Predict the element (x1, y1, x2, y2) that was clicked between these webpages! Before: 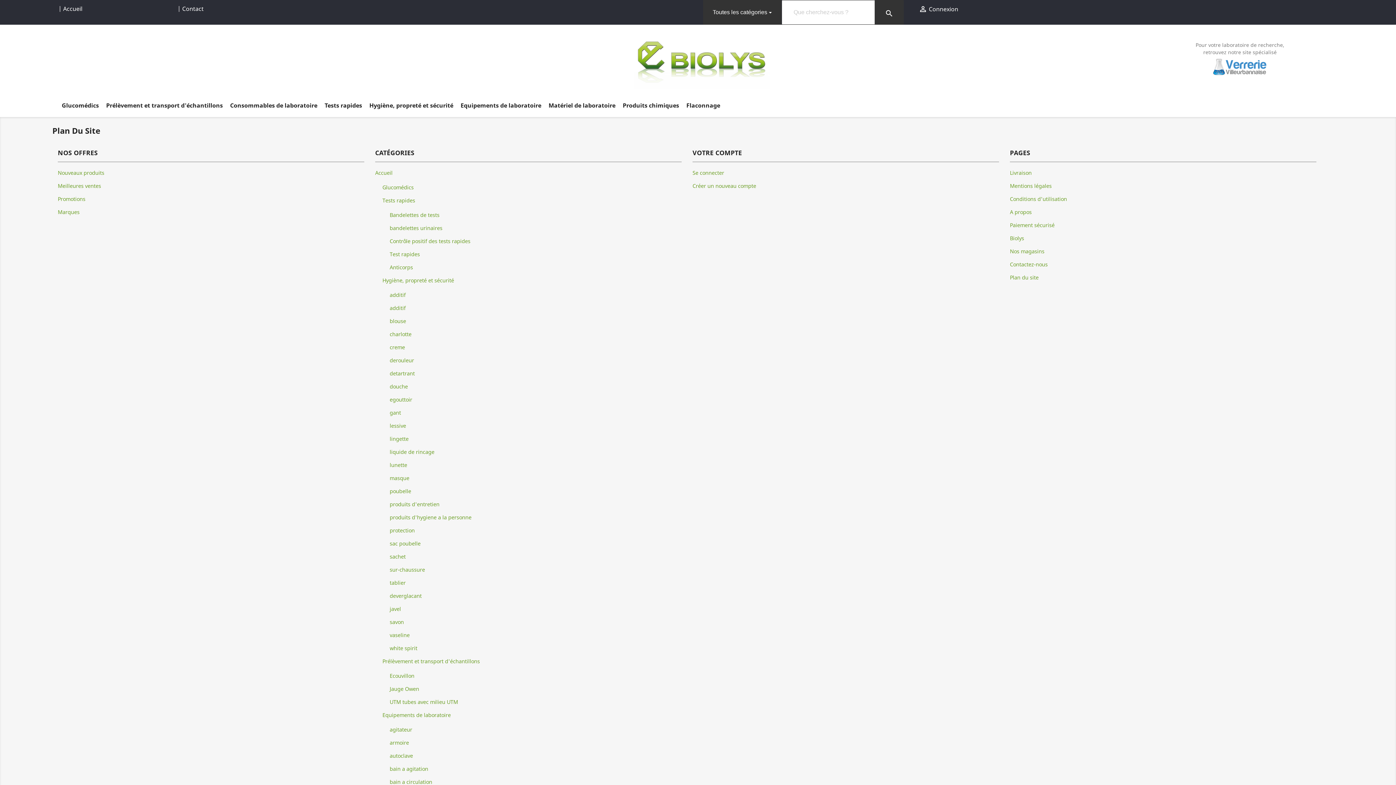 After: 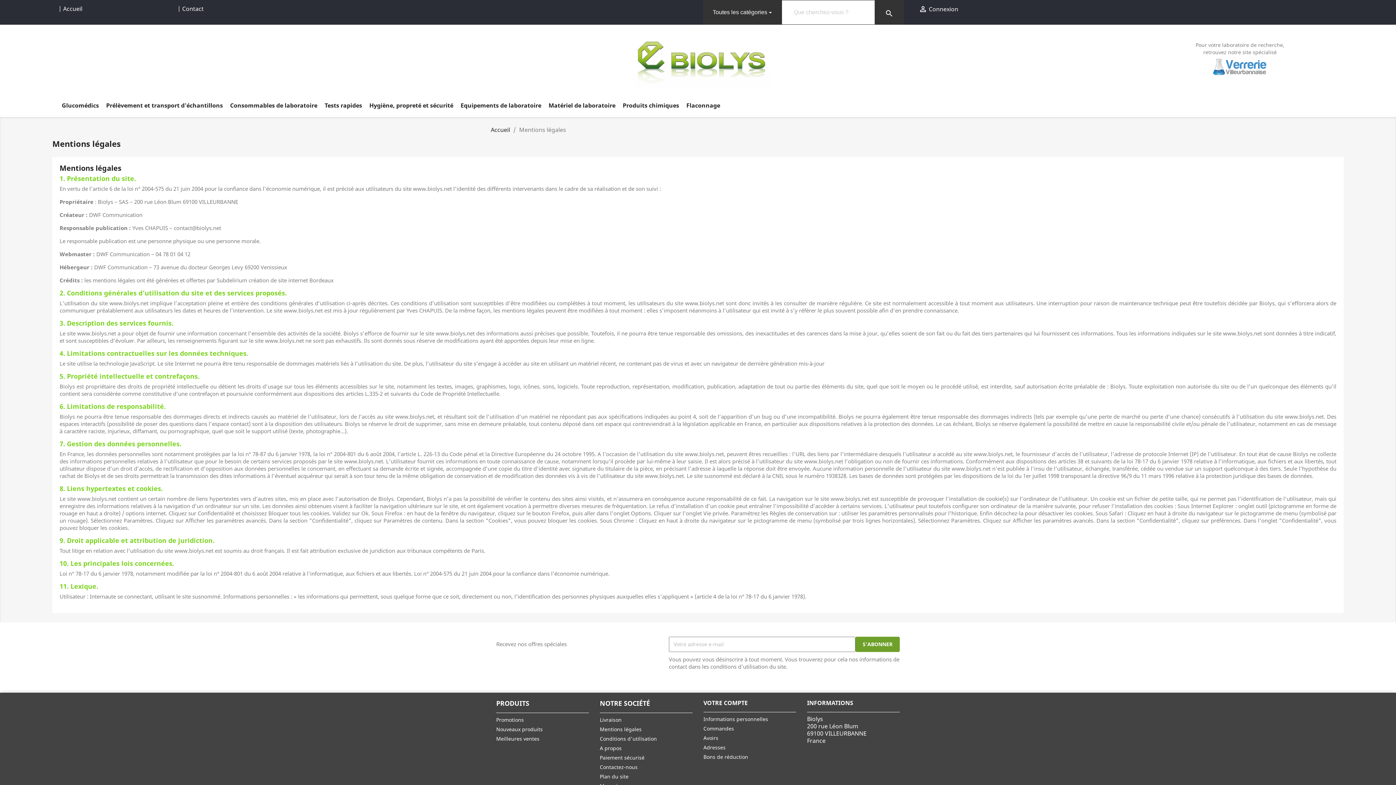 Action: bbox: (1010, 182, 1052, 189) label: Mentions légales